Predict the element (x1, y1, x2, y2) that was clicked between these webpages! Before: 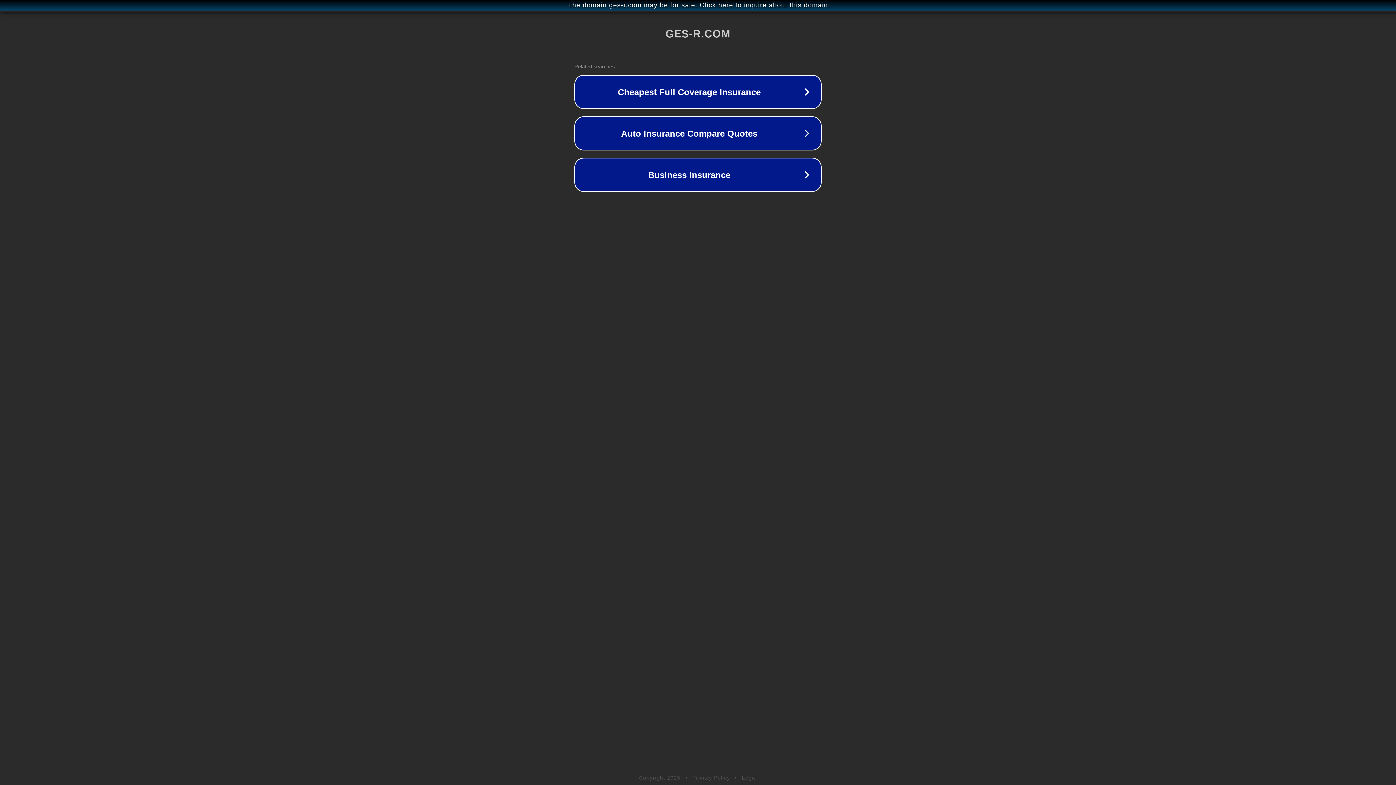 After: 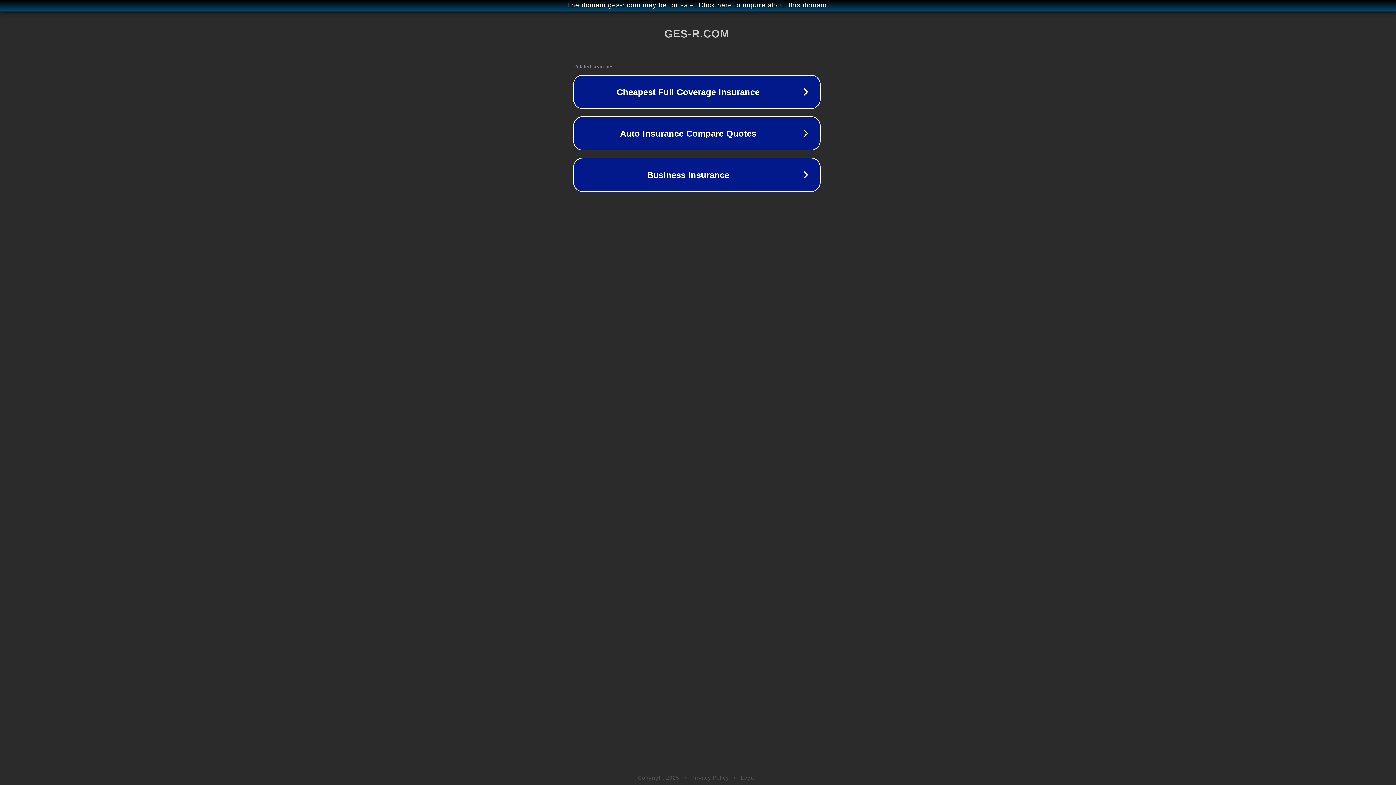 Action: label: The domain ges-r.com may be for sale. Click here to inquire about this domain. bbox: (1, 1, 1397, 9)